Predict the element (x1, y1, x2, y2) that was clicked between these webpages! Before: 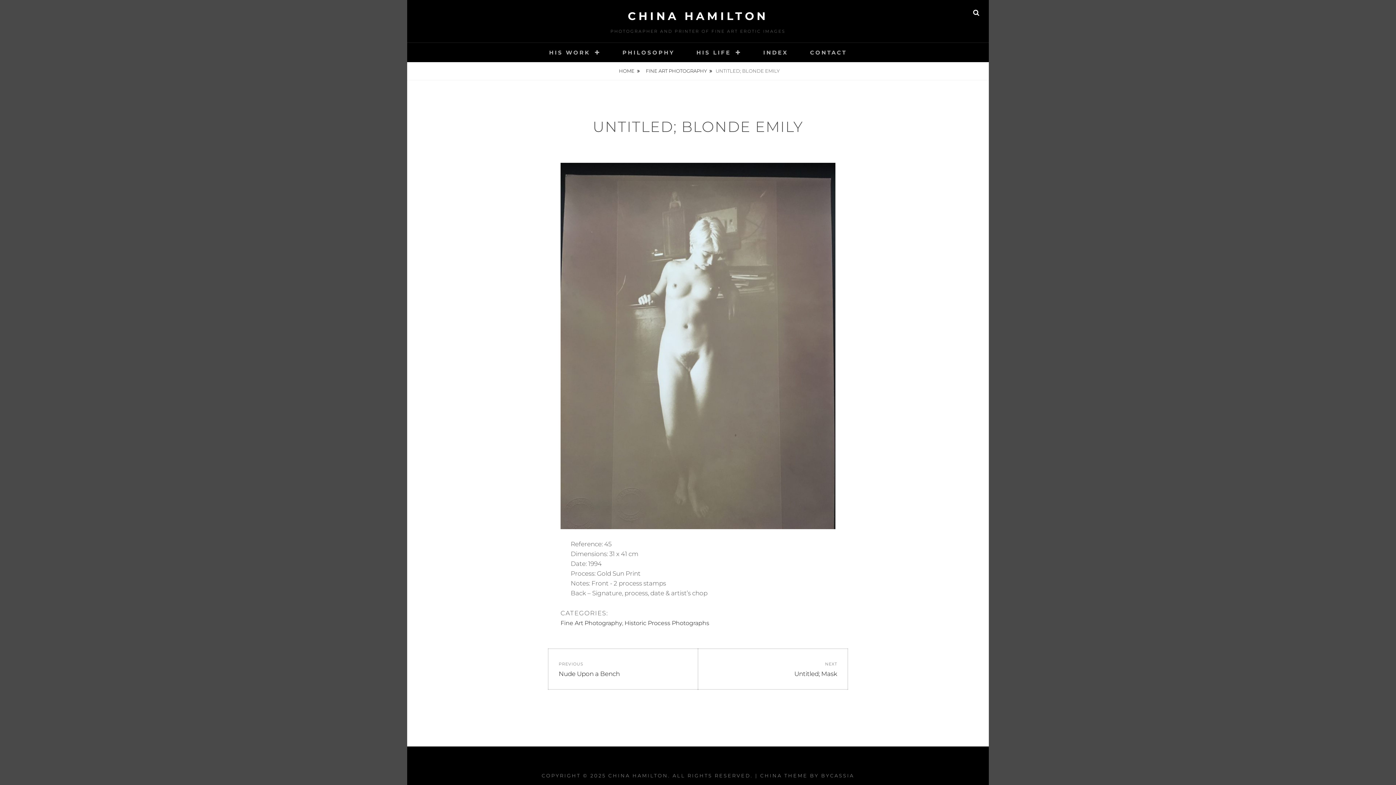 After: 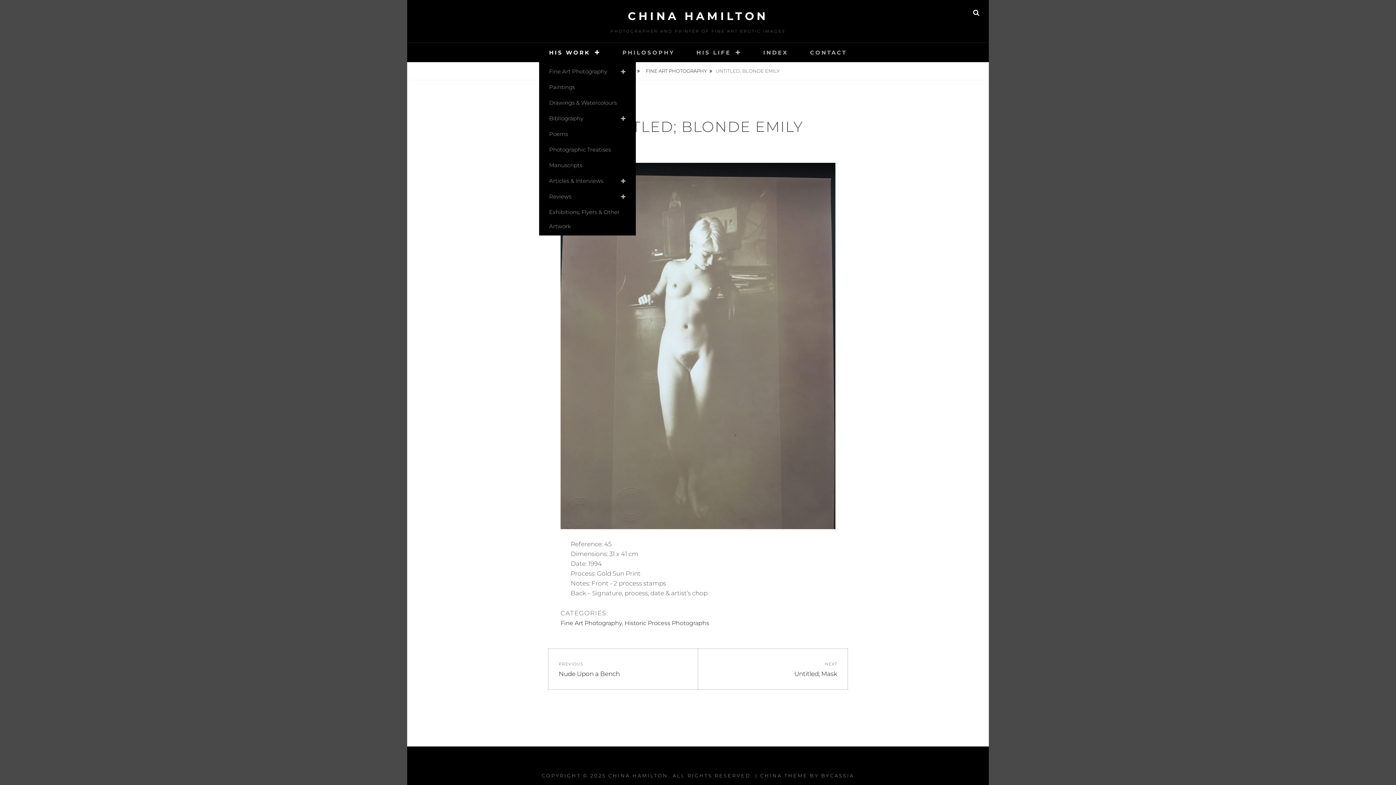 Action: label: HIS WORK bbox: (539, 42, 611, 62)